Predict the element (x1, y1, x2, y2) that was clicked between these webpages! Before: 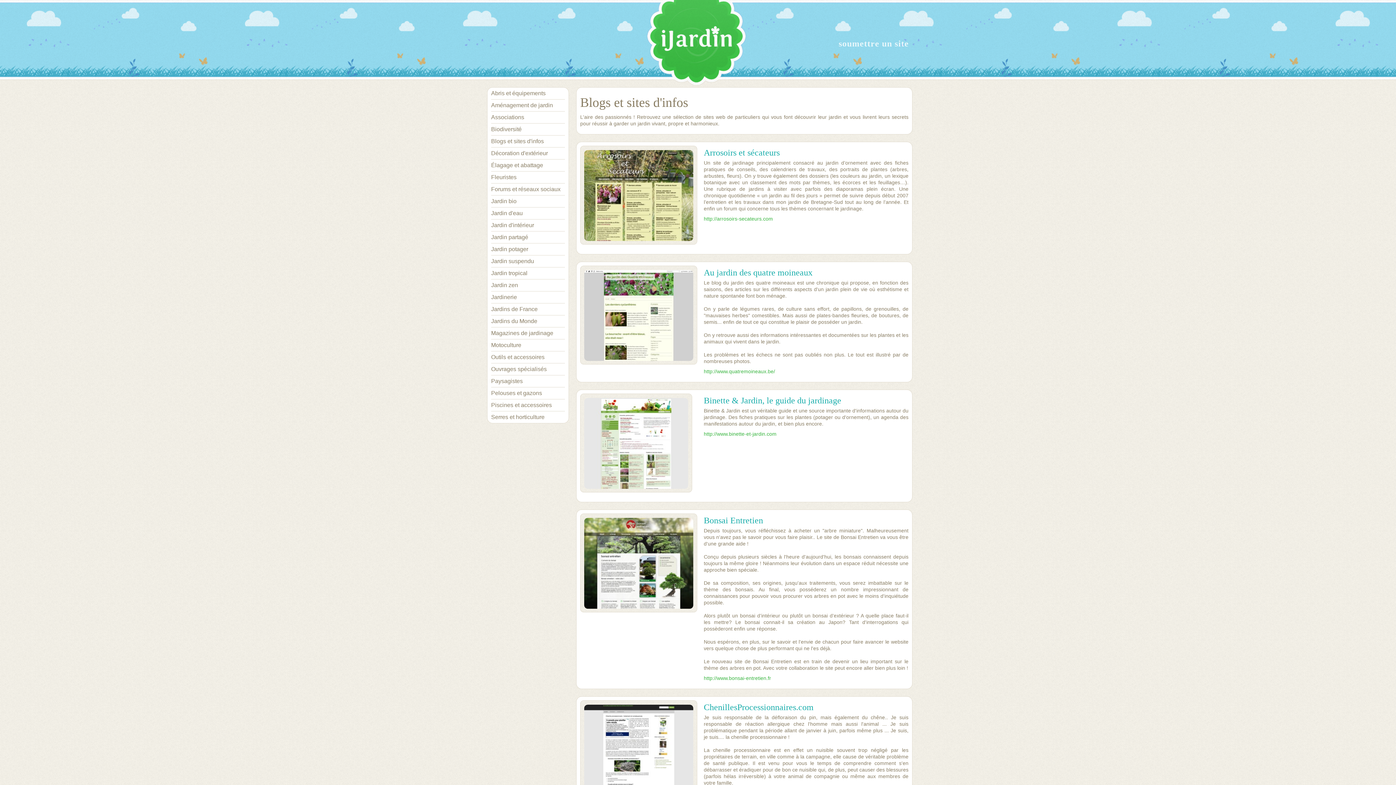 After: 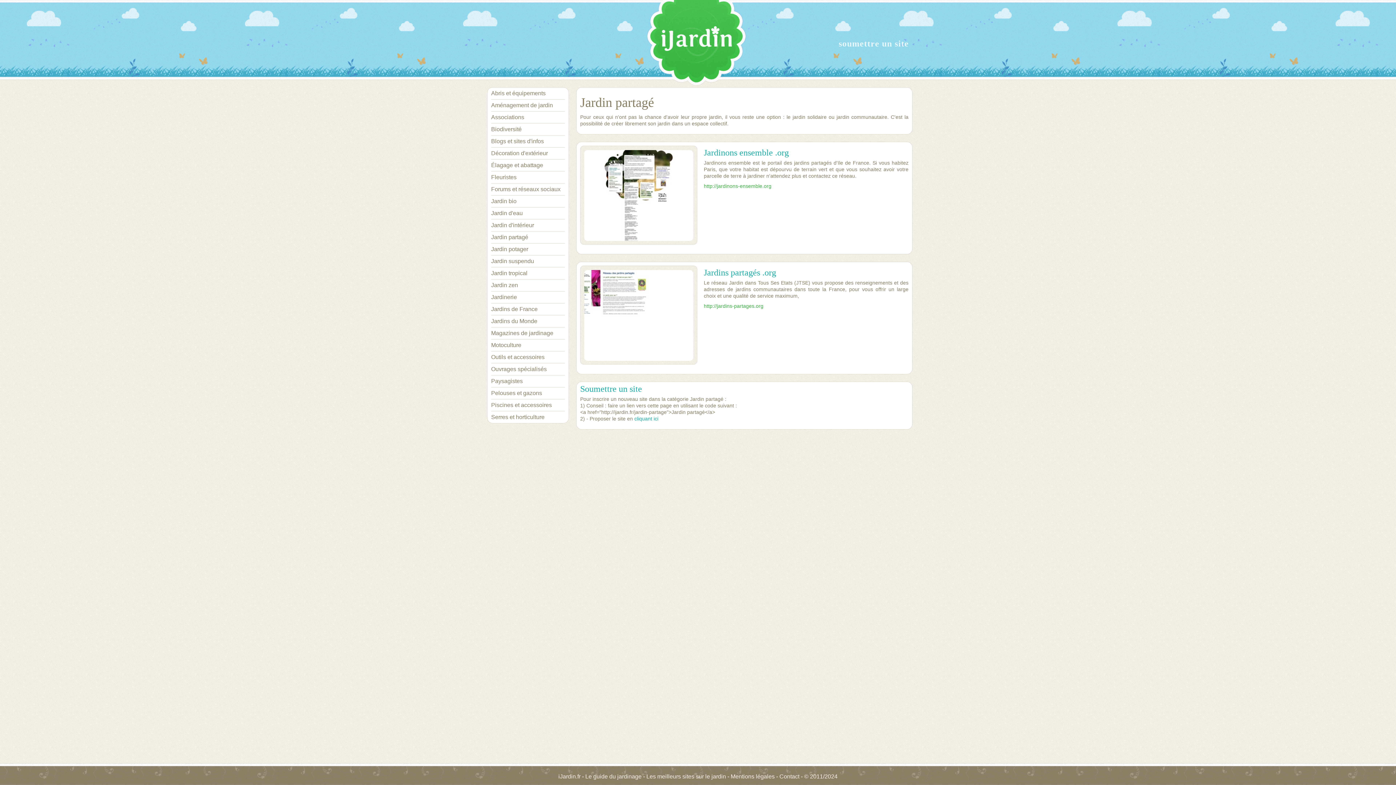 Action: bbox: (491, 231, 565, 243) label: Jardin partagé